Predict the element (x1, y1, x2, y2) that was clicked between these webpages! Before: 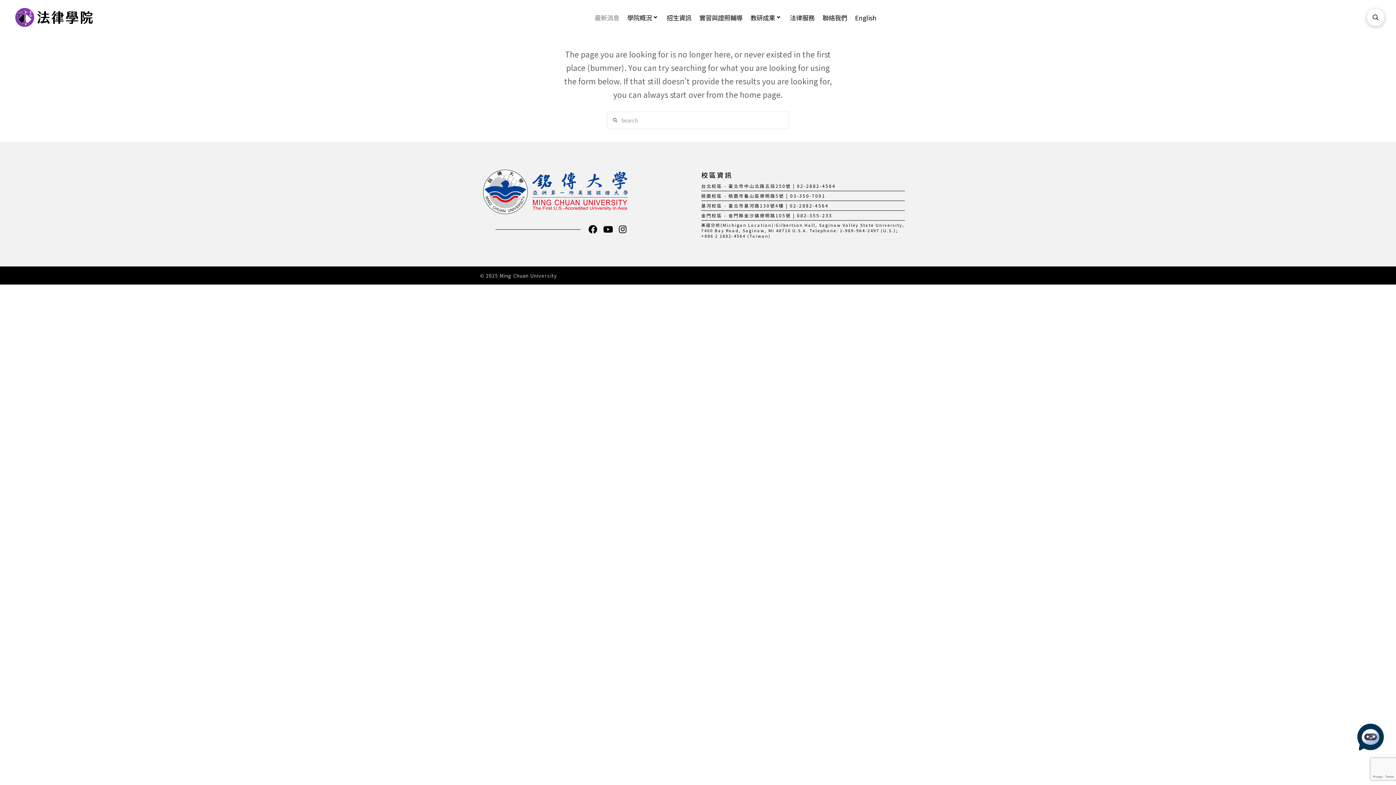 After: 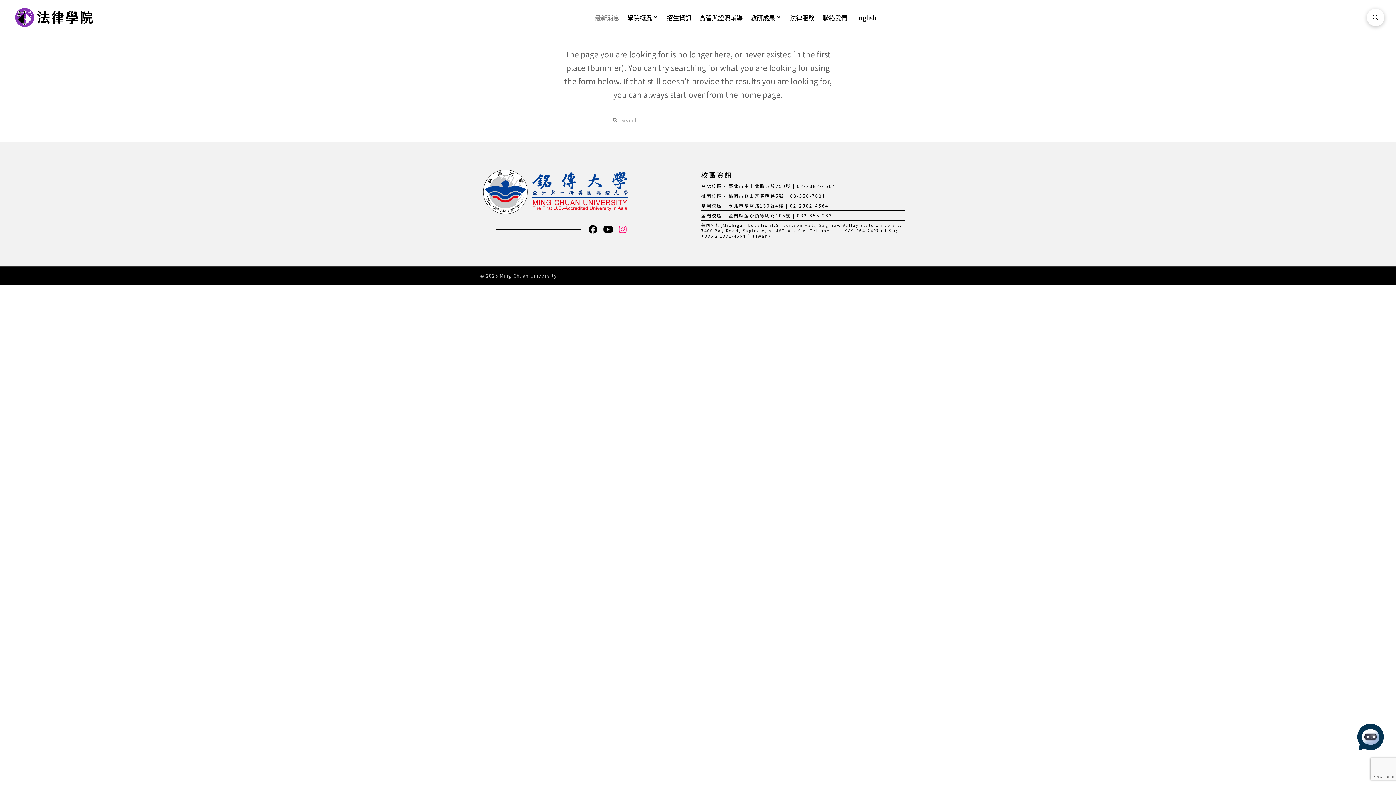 Action: bbox: (613, 219, 632, 238)